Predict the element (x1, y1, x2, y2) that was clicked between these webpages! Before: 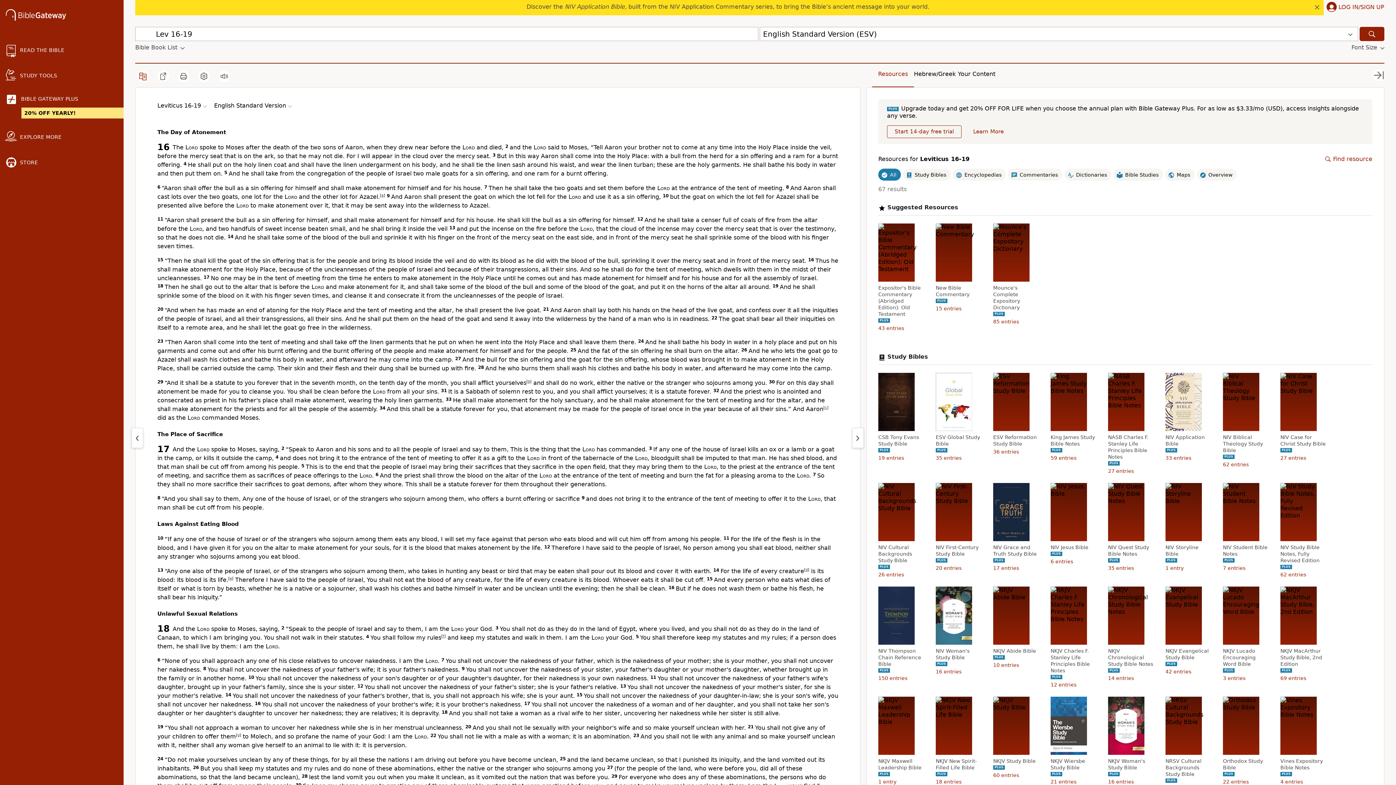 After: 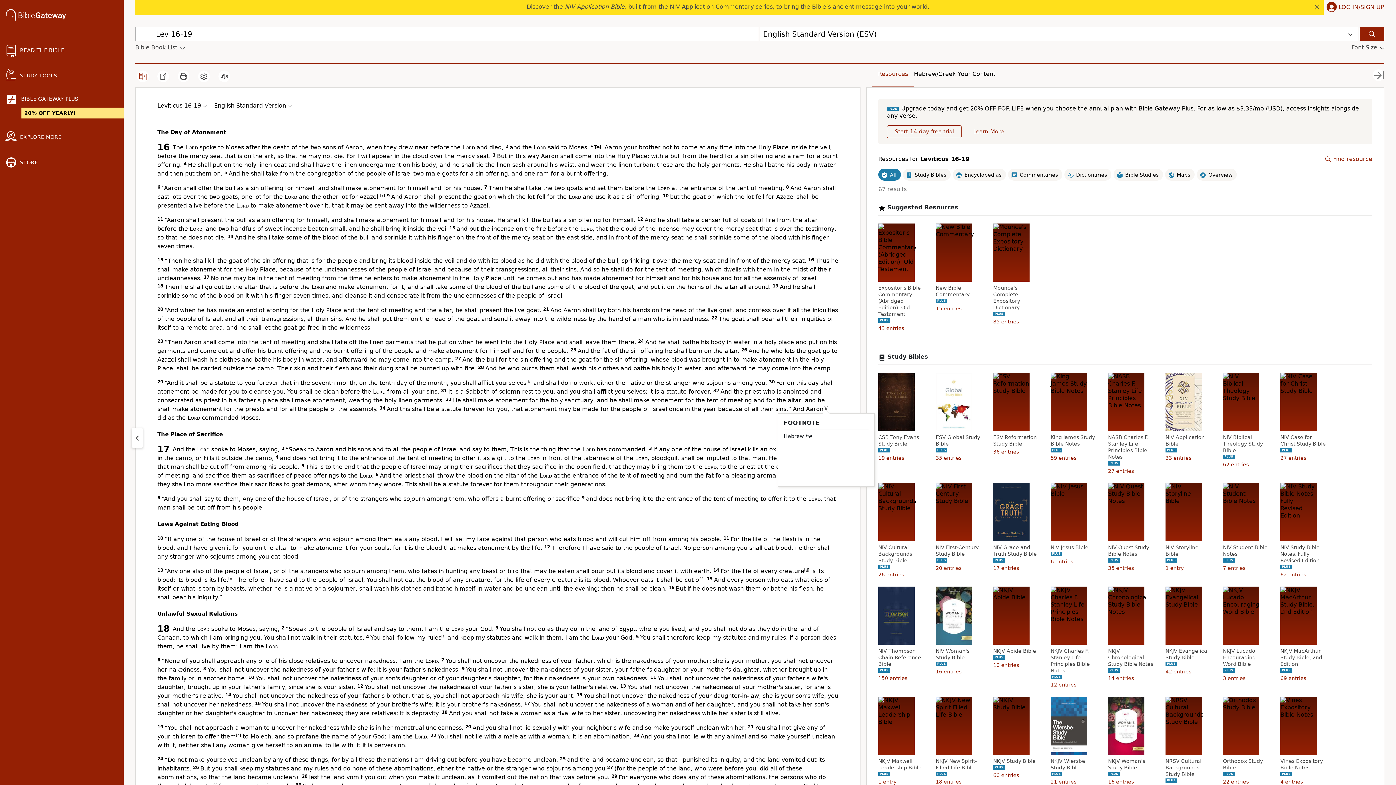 Action: bbox: (825, 405, 827, 409) label: c